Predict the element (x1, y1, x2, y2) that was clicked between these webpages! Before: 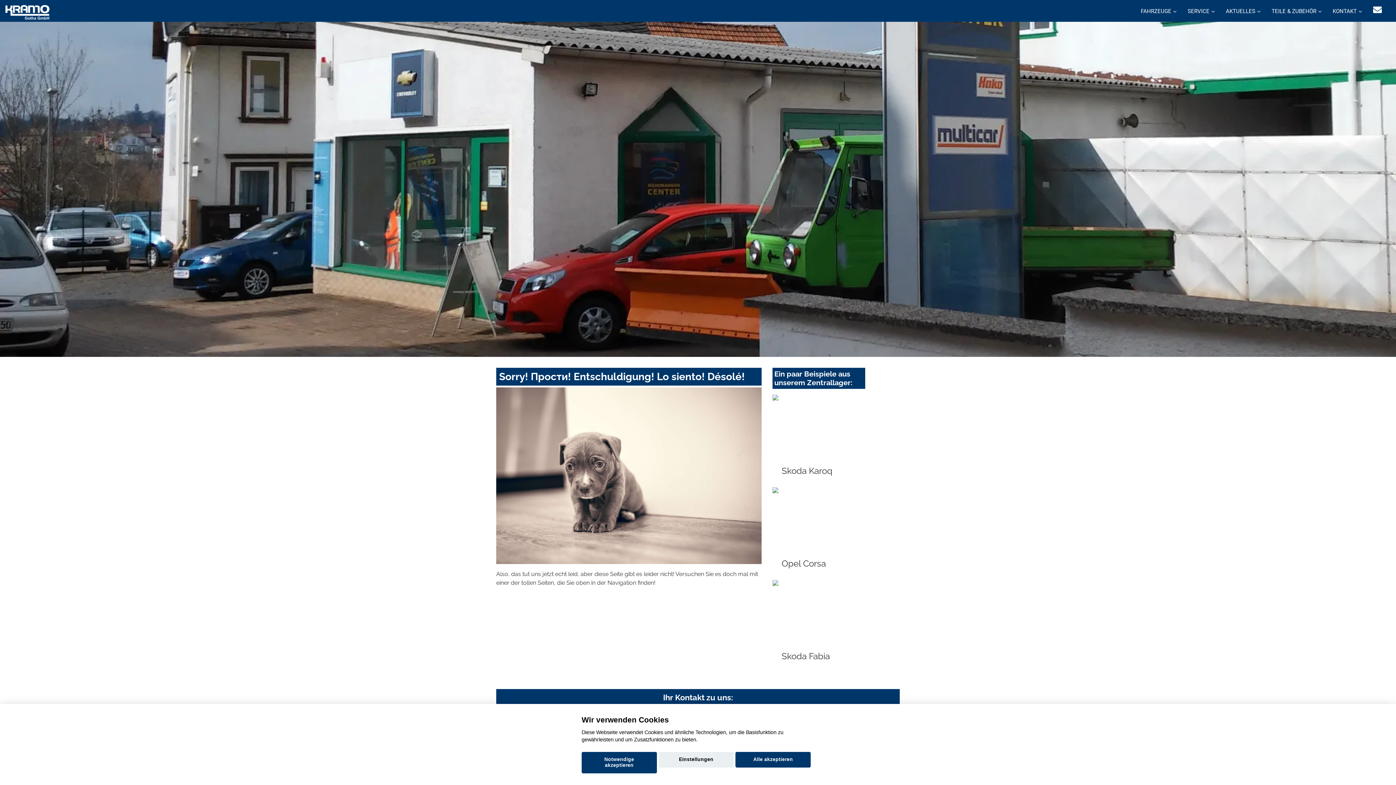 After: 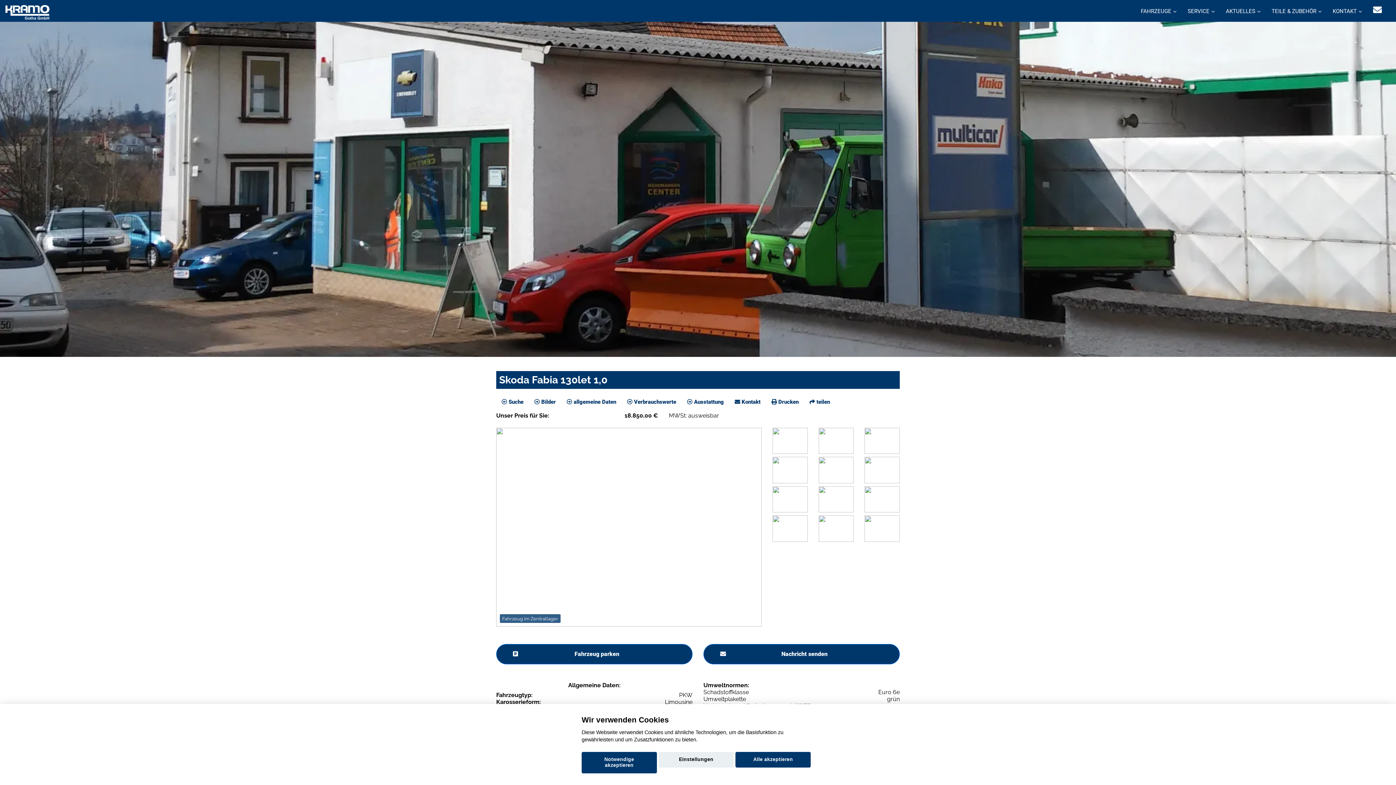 Action: bbox: (772, 580, 865, 667) label: Skoda Fabia